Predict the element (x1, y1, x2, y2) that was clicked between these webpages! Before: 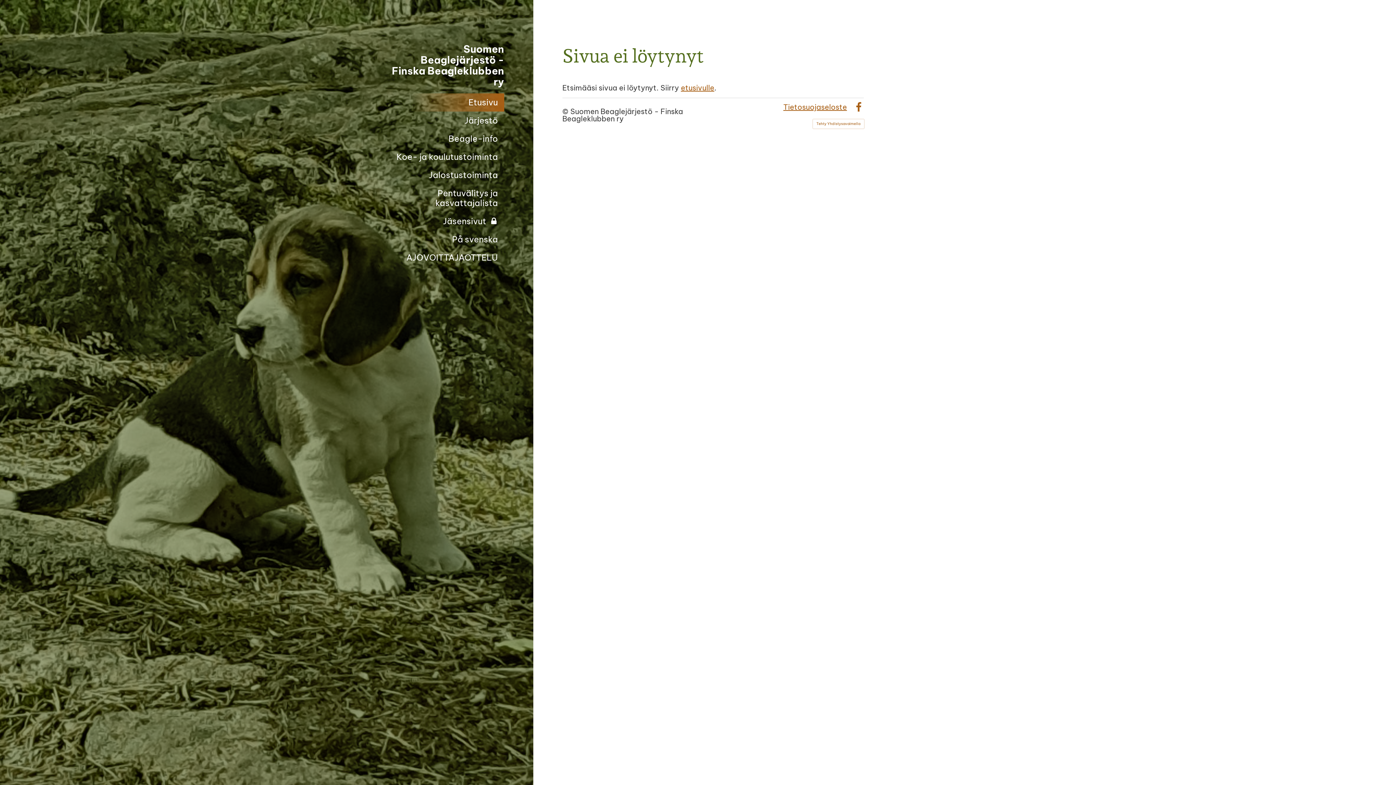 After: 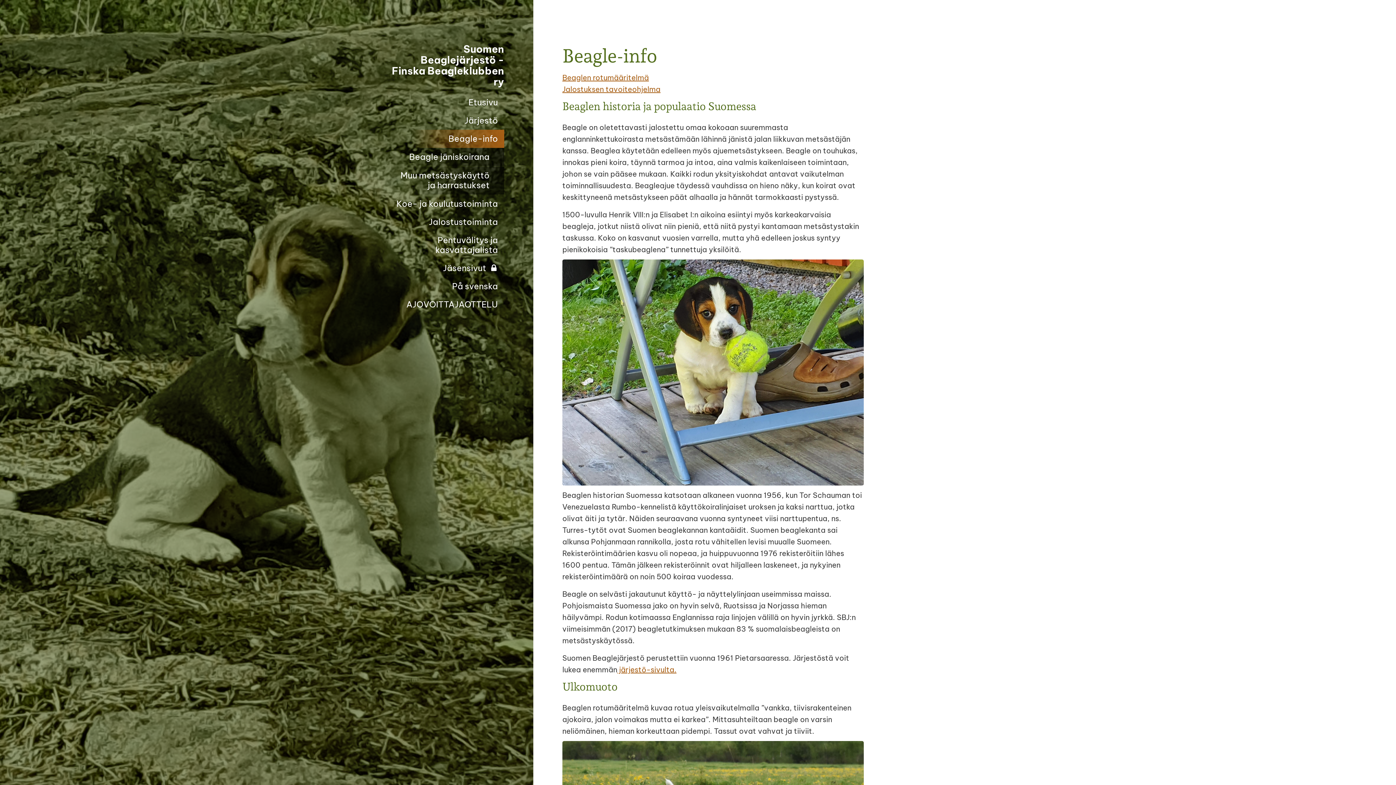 Action: label: Beagle-info bbox: (387, 129, 504, 147)